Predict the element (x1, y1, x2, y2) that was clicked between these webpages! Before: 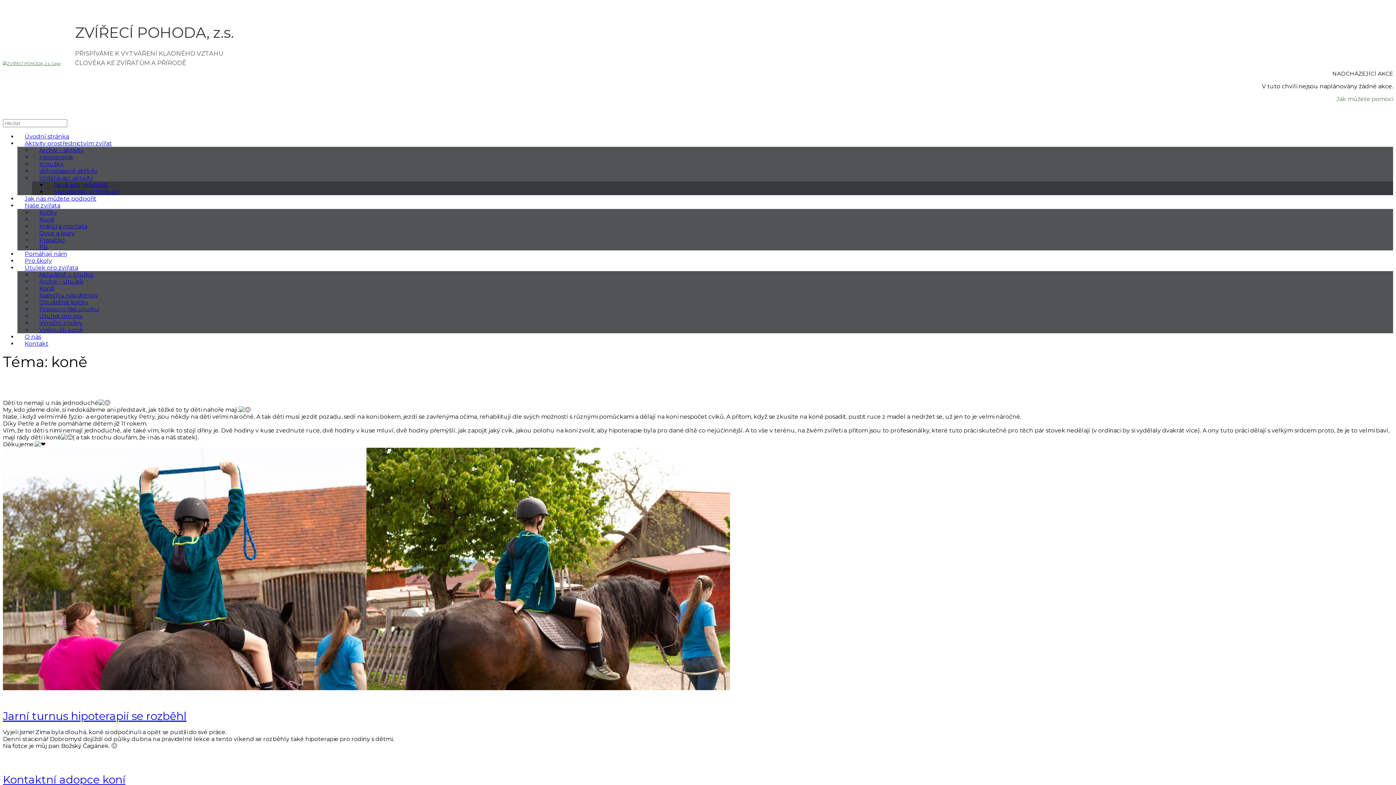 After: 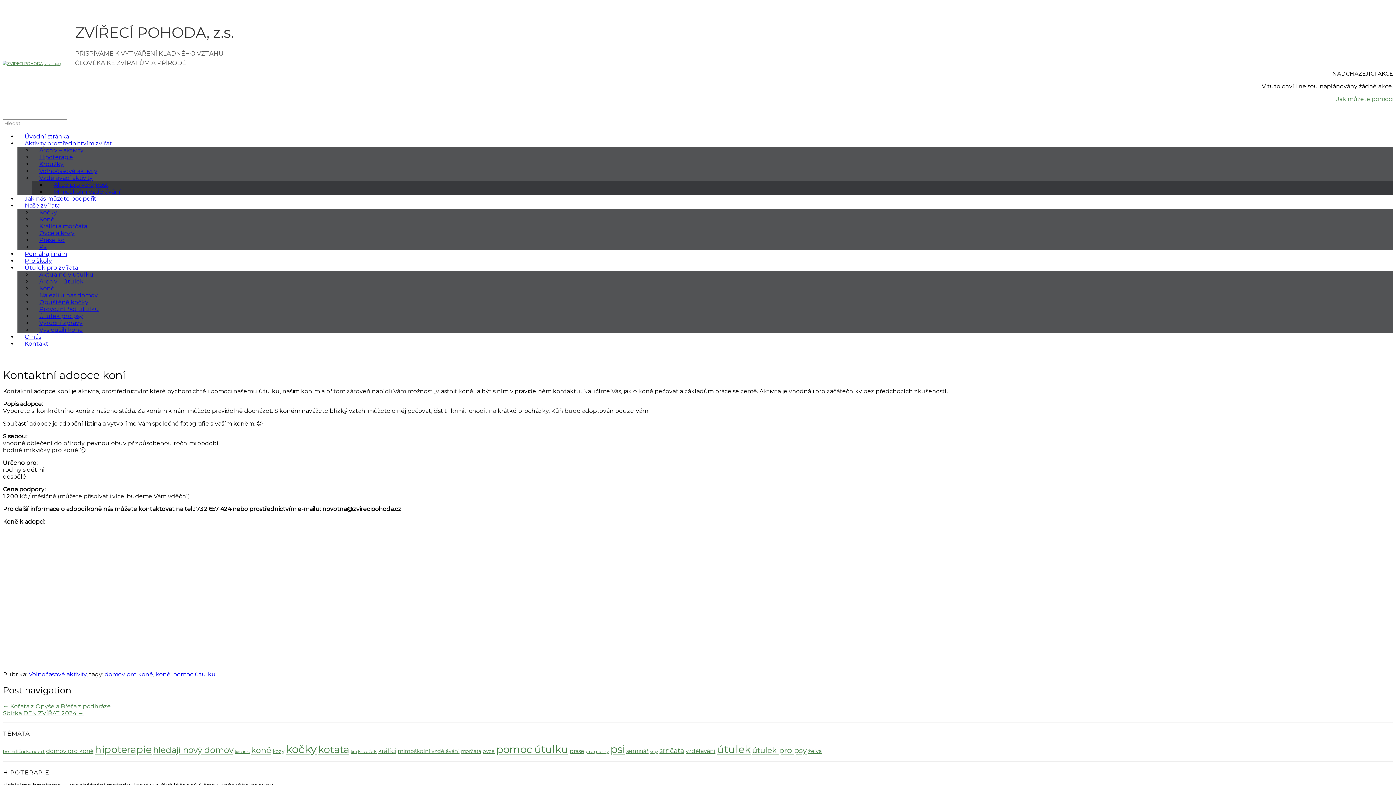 Action: bbox: (2, 773, 125, 786) label: Kontaktní adopce koní